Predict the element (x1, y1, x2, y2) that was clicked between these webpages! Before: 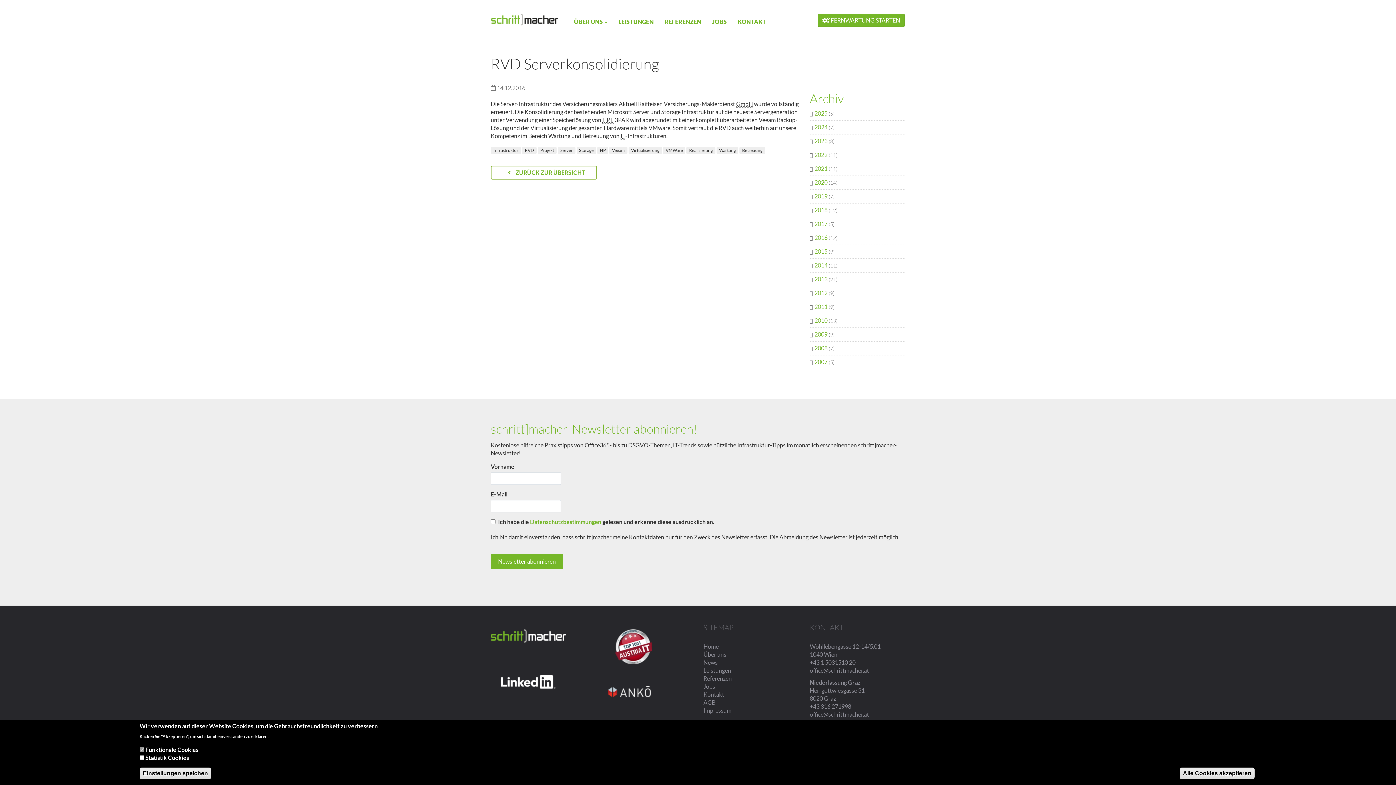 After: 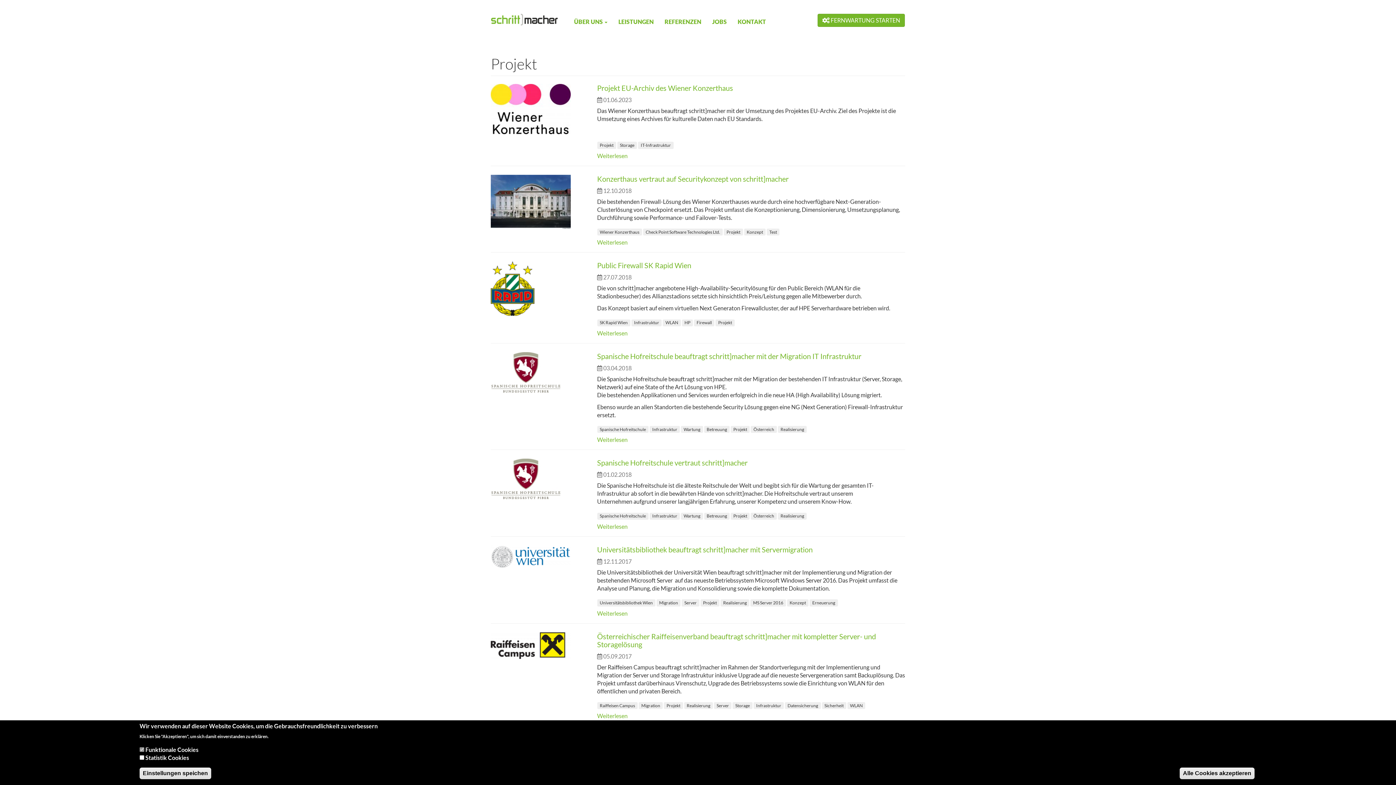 Action: bbox: (537, 147, 556, 154) label: Projekt